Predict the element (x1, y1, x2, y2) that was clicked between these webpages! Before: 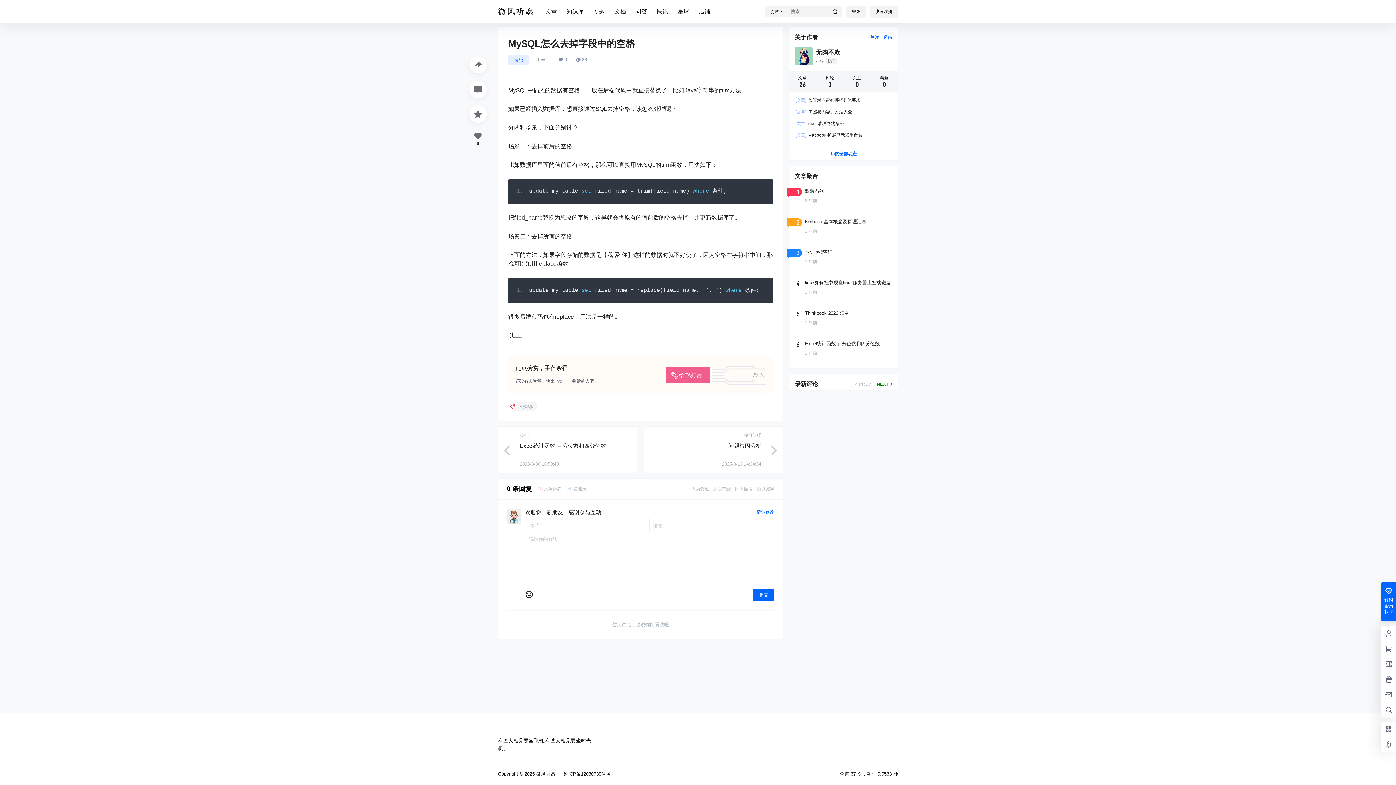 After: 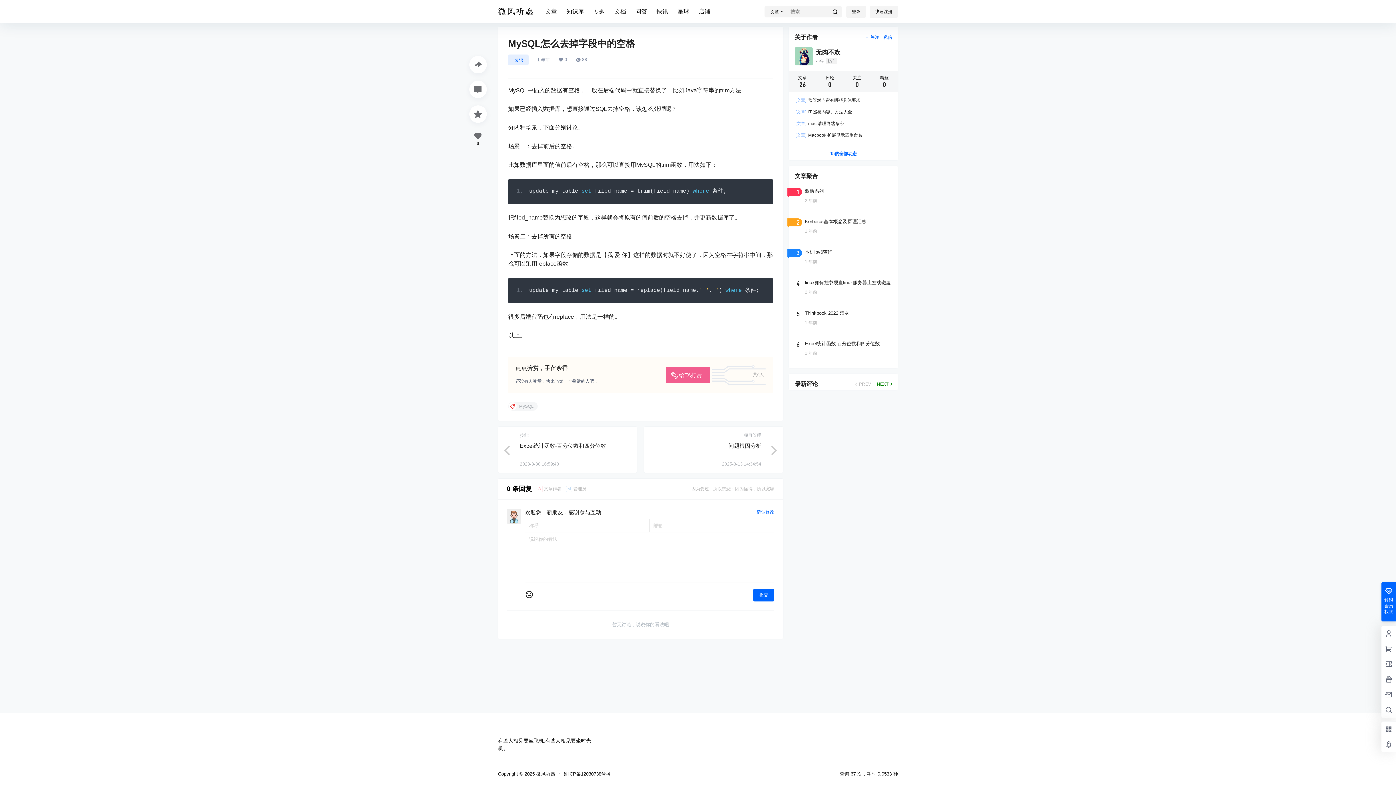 Action: bbox: (795, 132, 862, 137) label: [文章] Macbook 扩展显示器重命名